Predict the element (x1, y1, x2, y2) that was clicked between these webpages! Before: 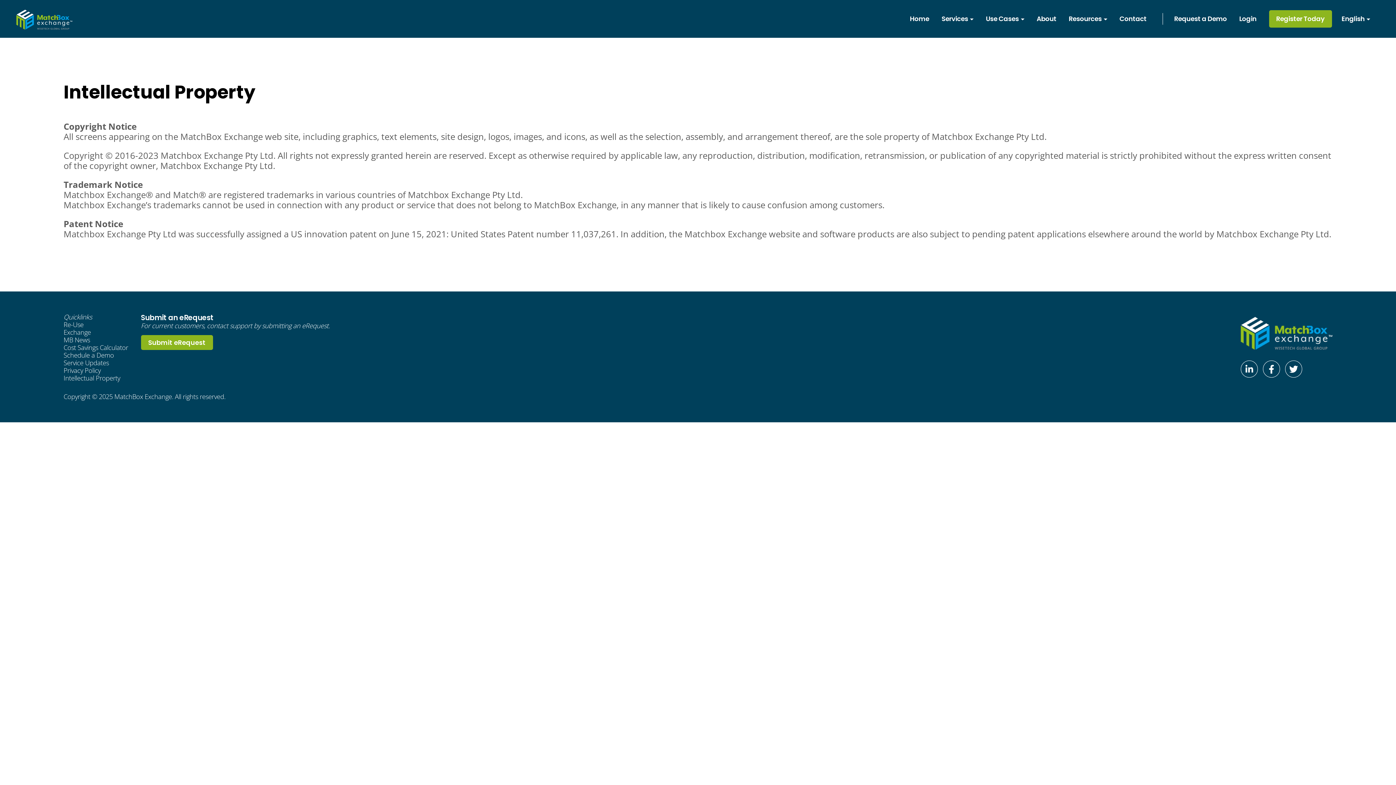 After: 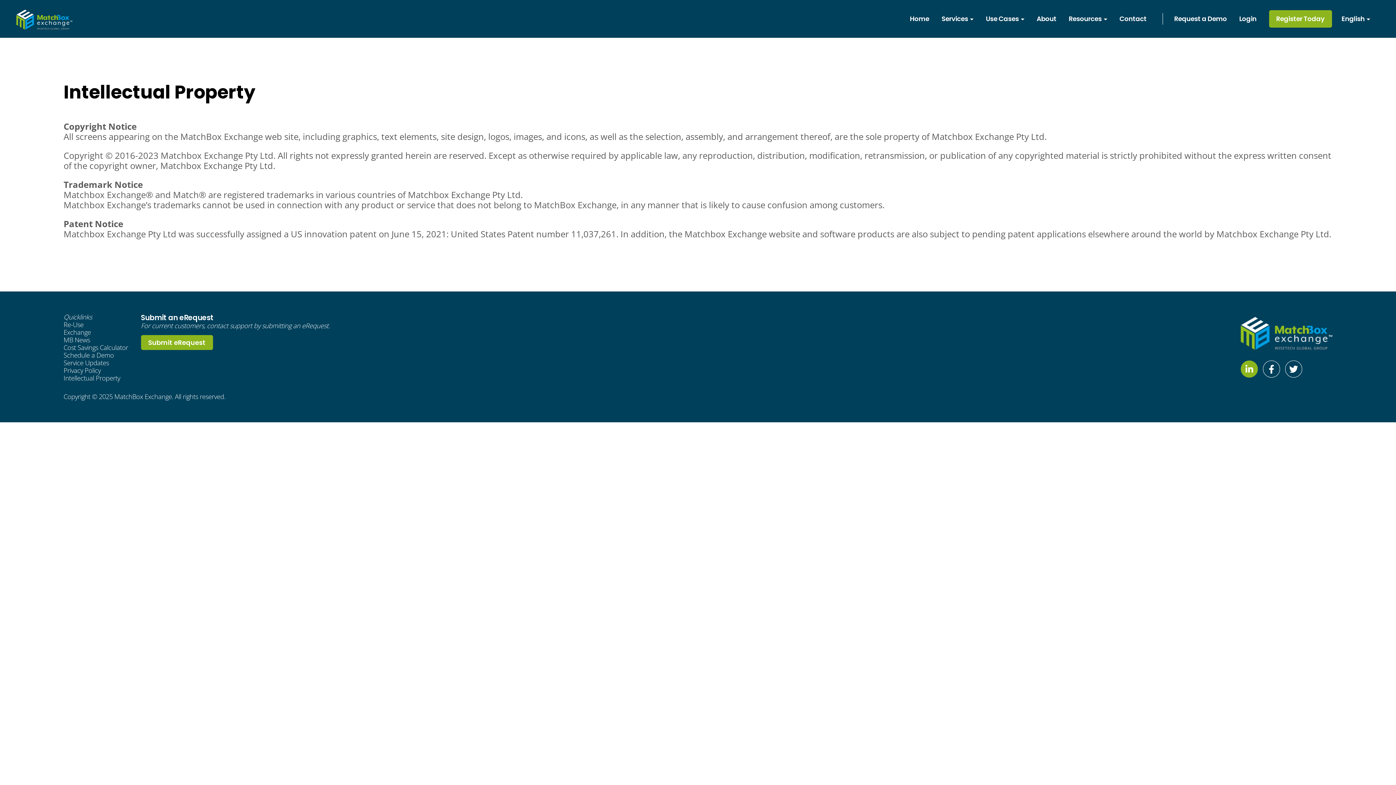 Action: bbox: (1241, 360, 1258, 377) label: Linkedin-in